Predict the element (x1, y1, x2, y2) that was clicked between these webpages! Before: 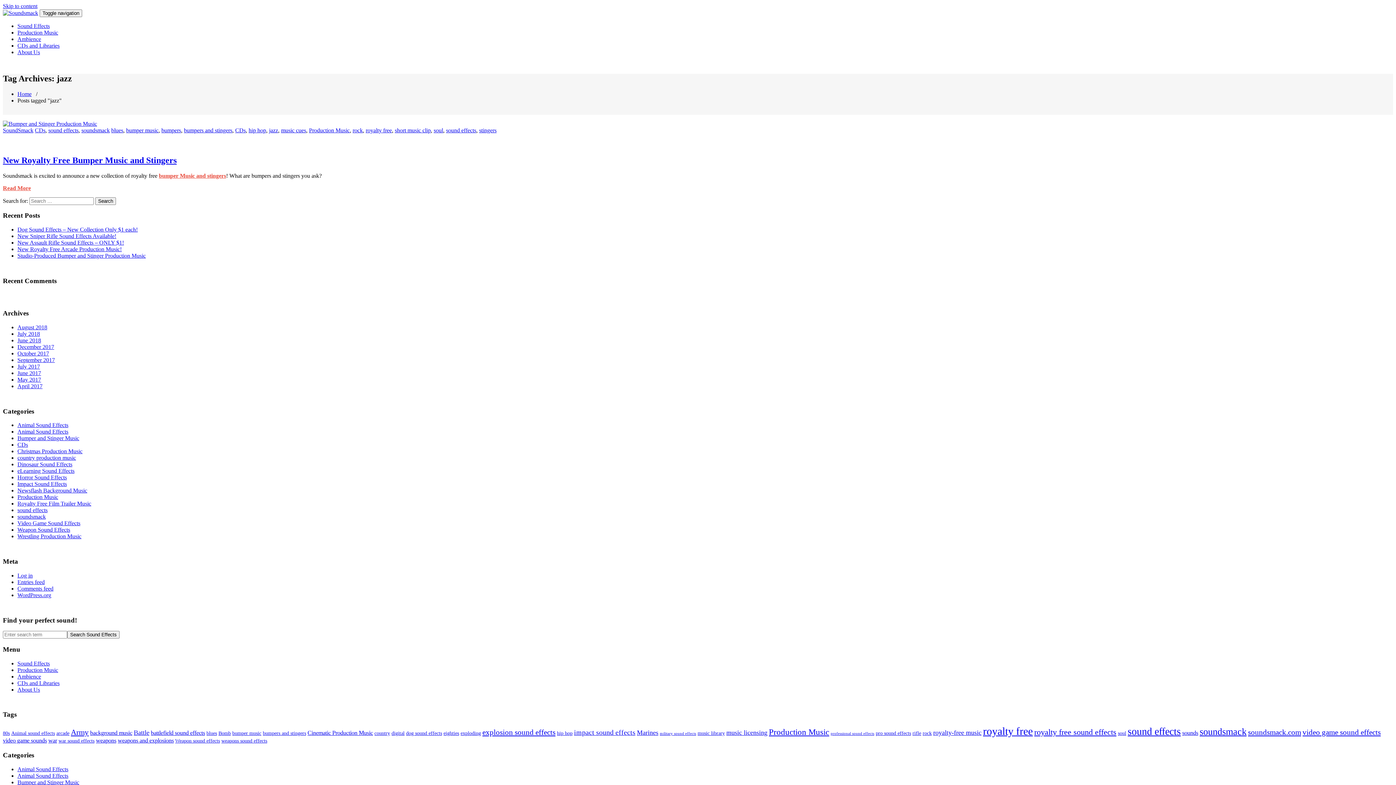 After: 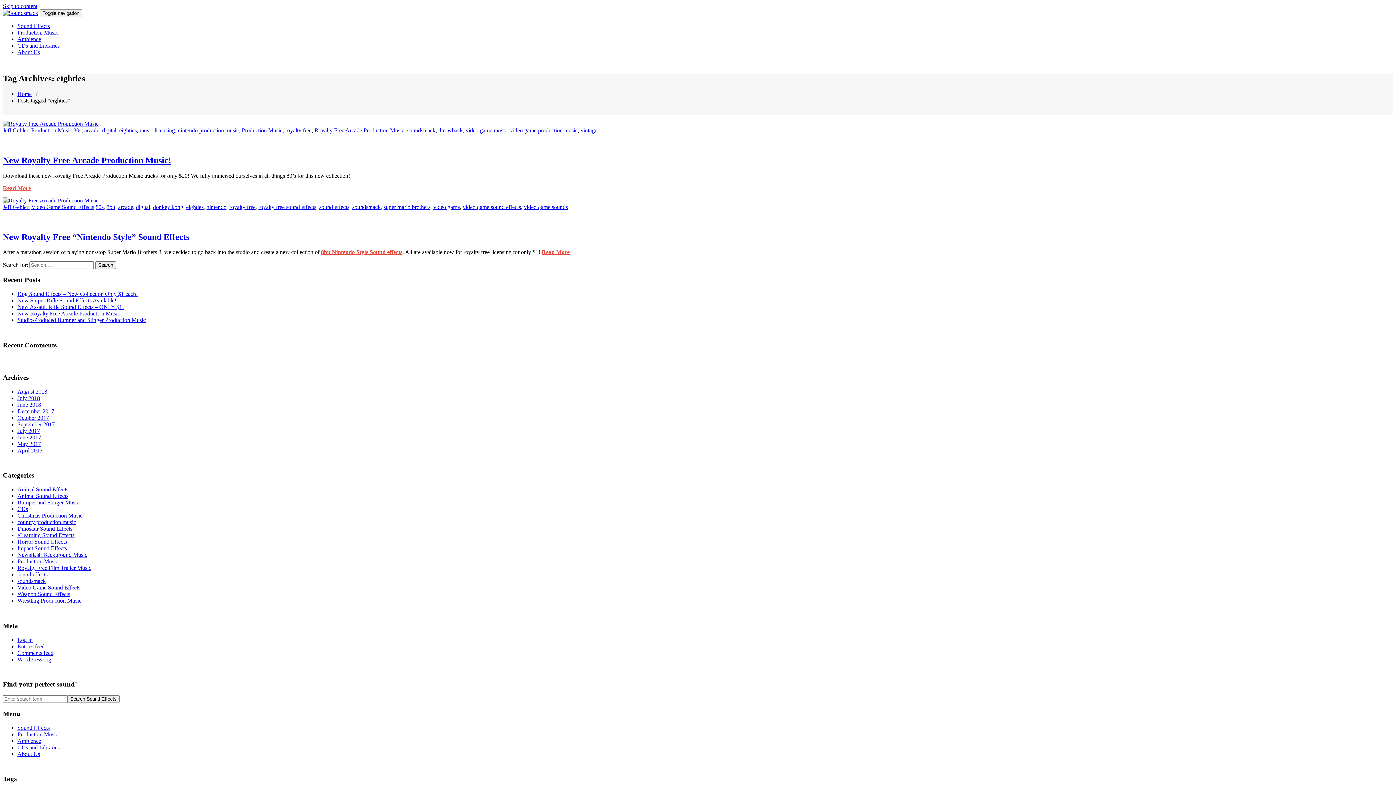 Action: label: eighties (2 items) bbox: (443, 730, 459, 736)